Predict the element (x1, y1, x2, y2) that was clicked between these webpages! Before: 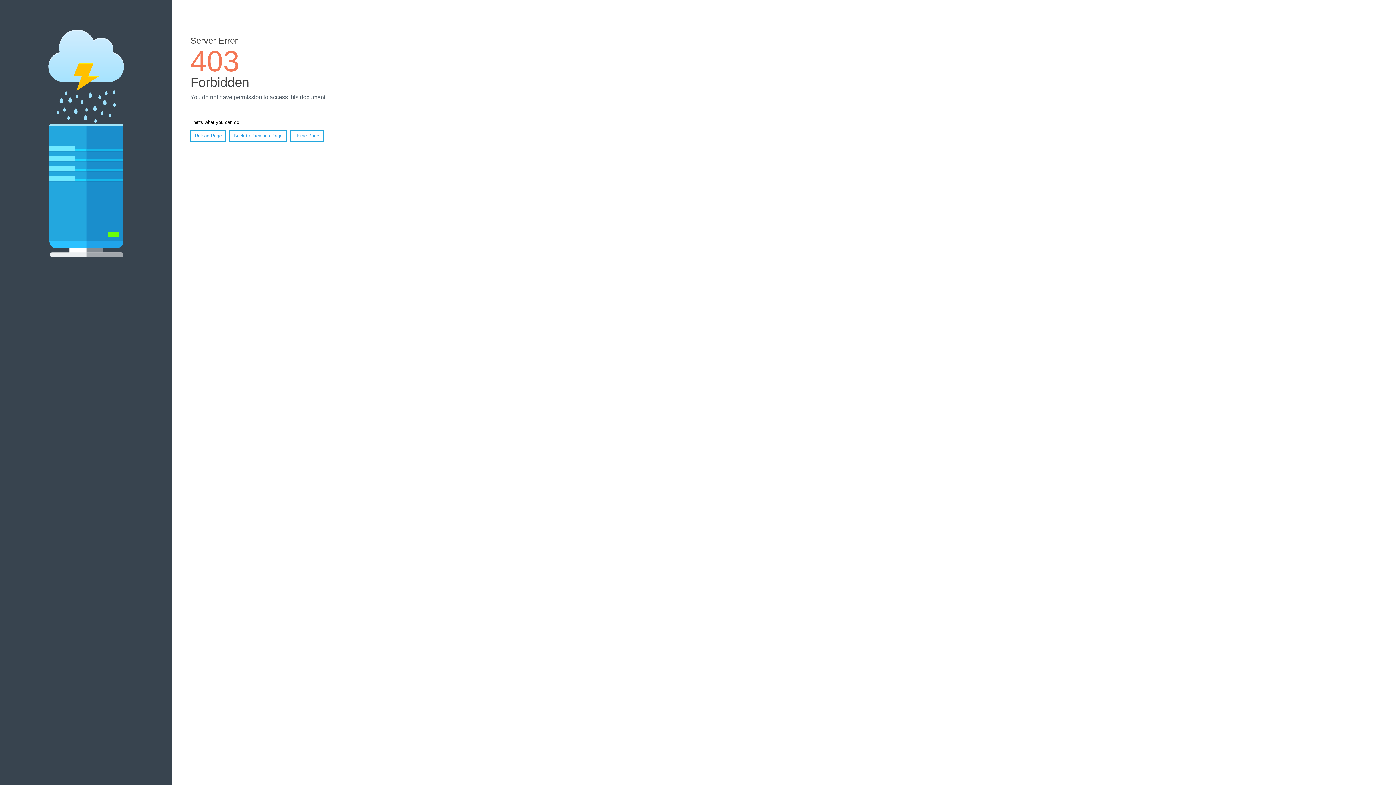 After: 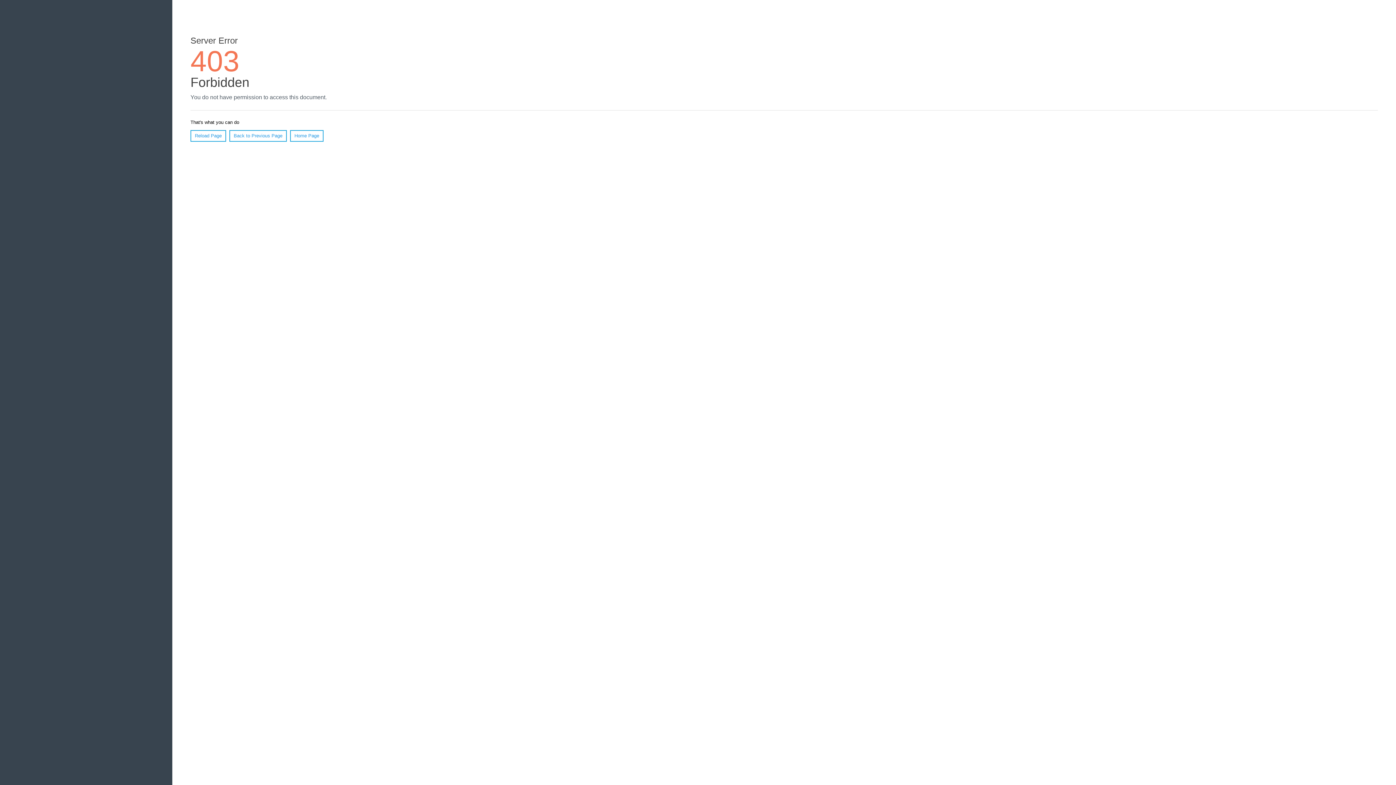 Action: bbox: (190, 130, 226, 141) label: Reload Page